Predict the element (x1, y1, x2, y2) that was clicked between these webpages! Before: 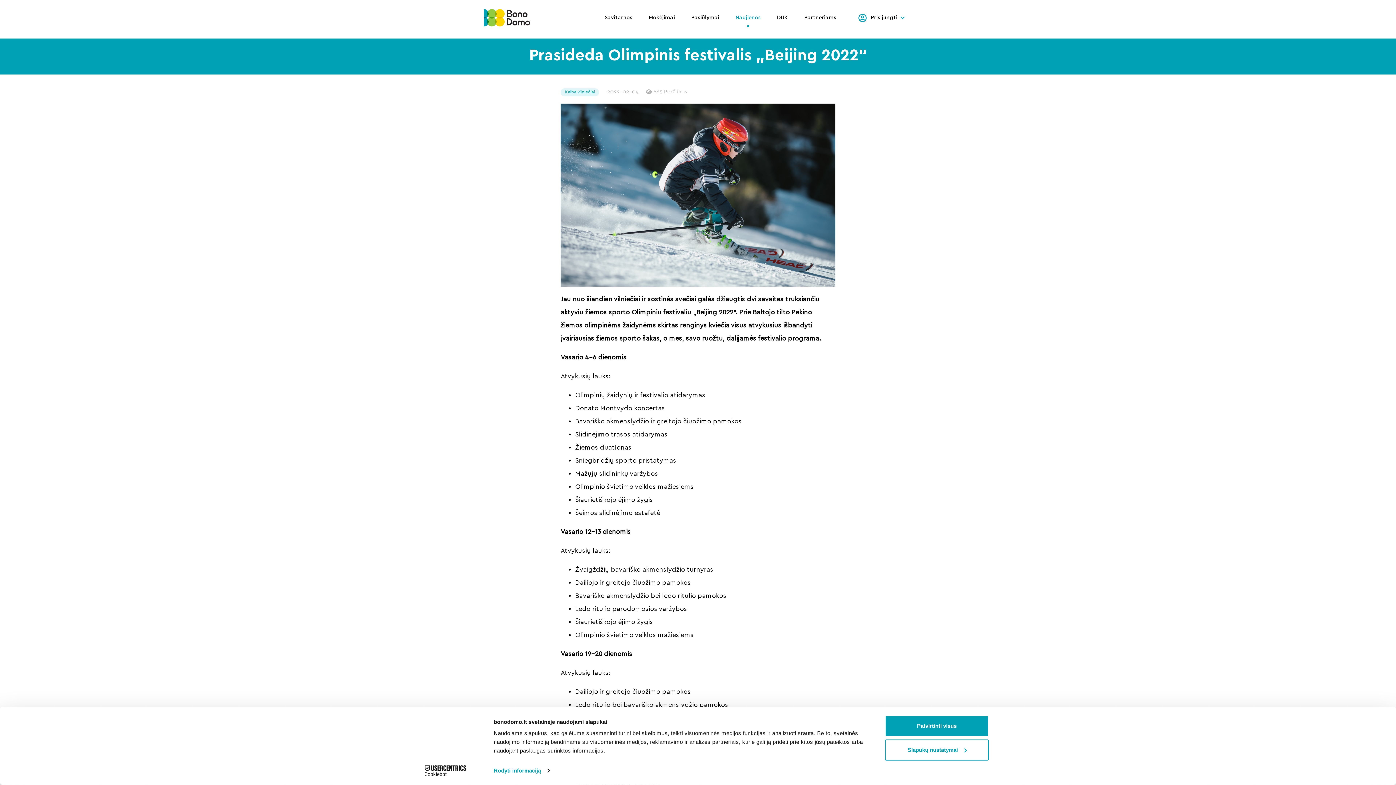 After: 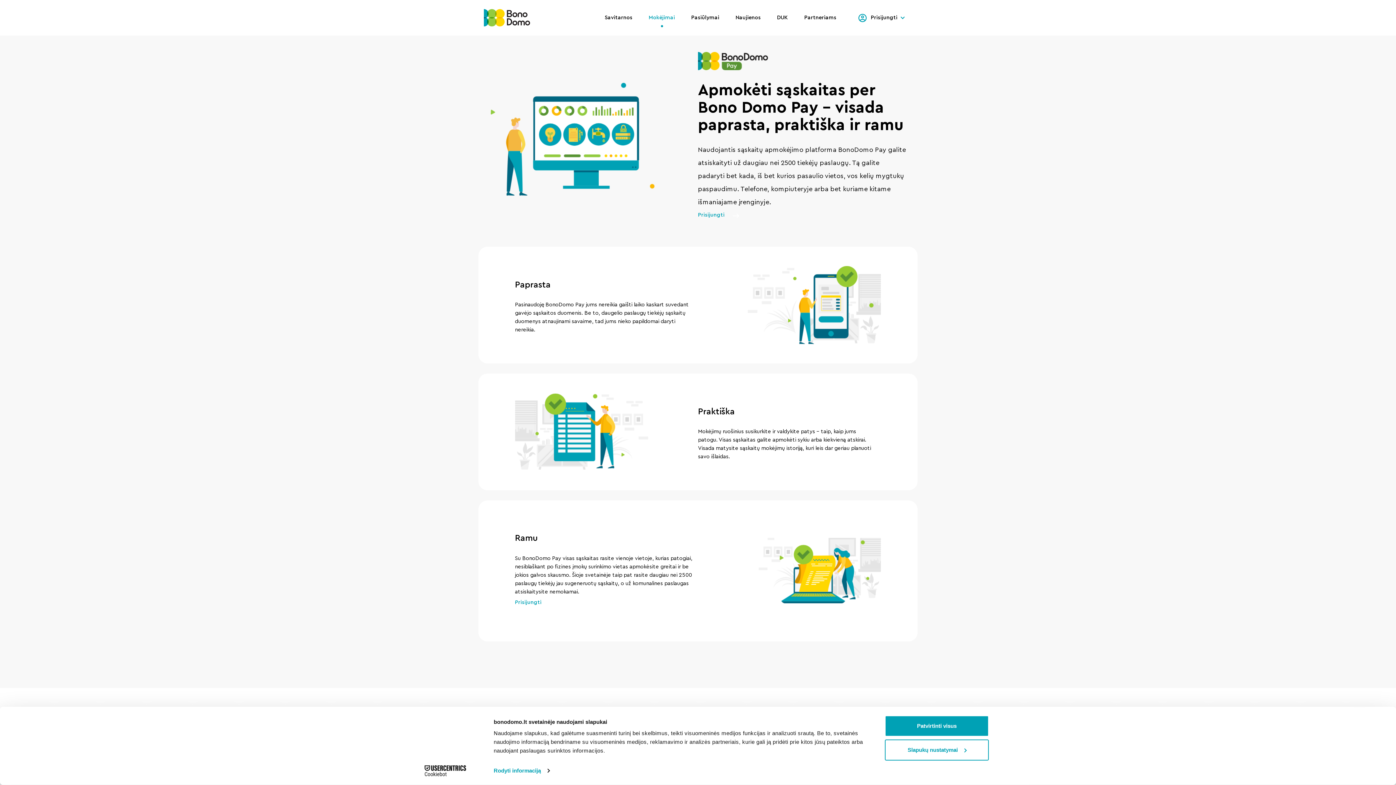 Action: bbox: (640, 8, 683, 27) label: Mokėjimai